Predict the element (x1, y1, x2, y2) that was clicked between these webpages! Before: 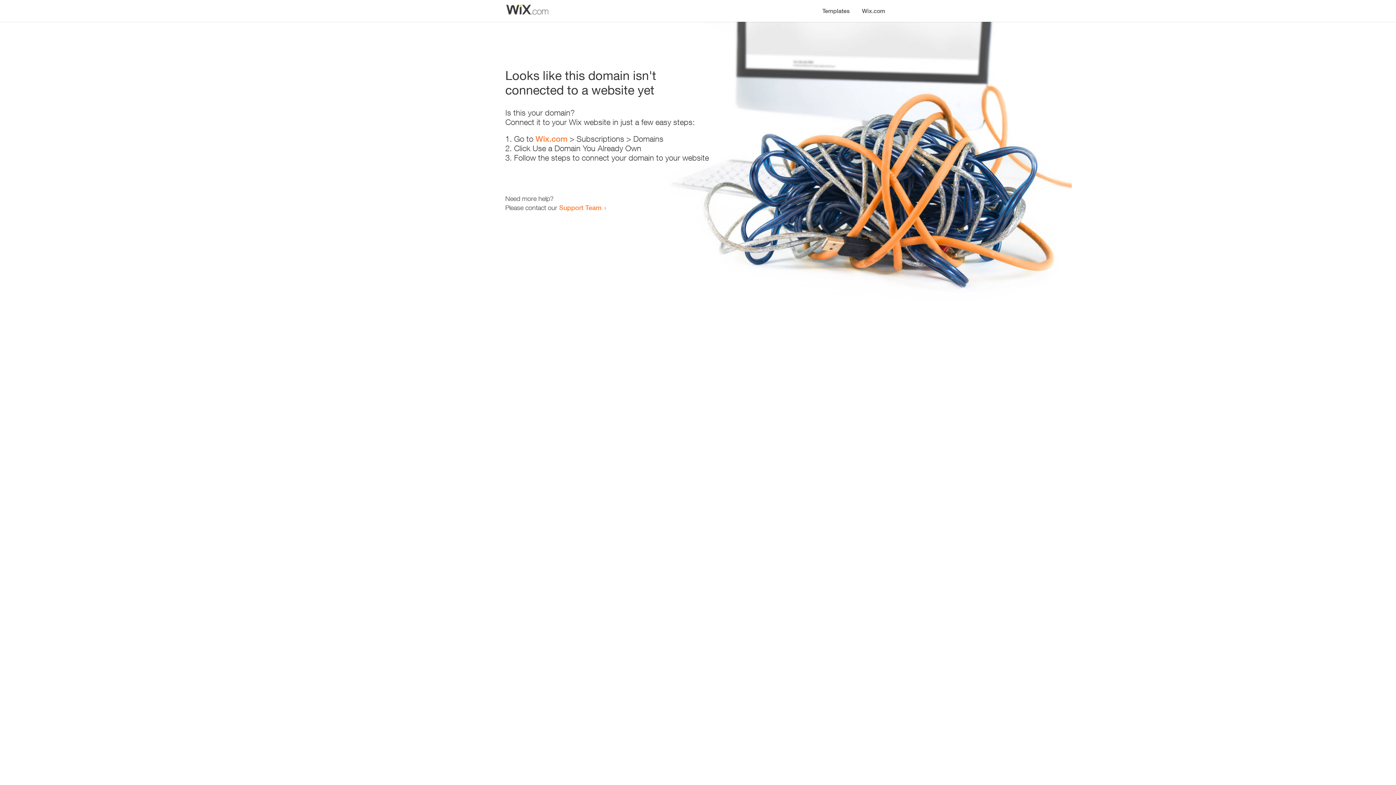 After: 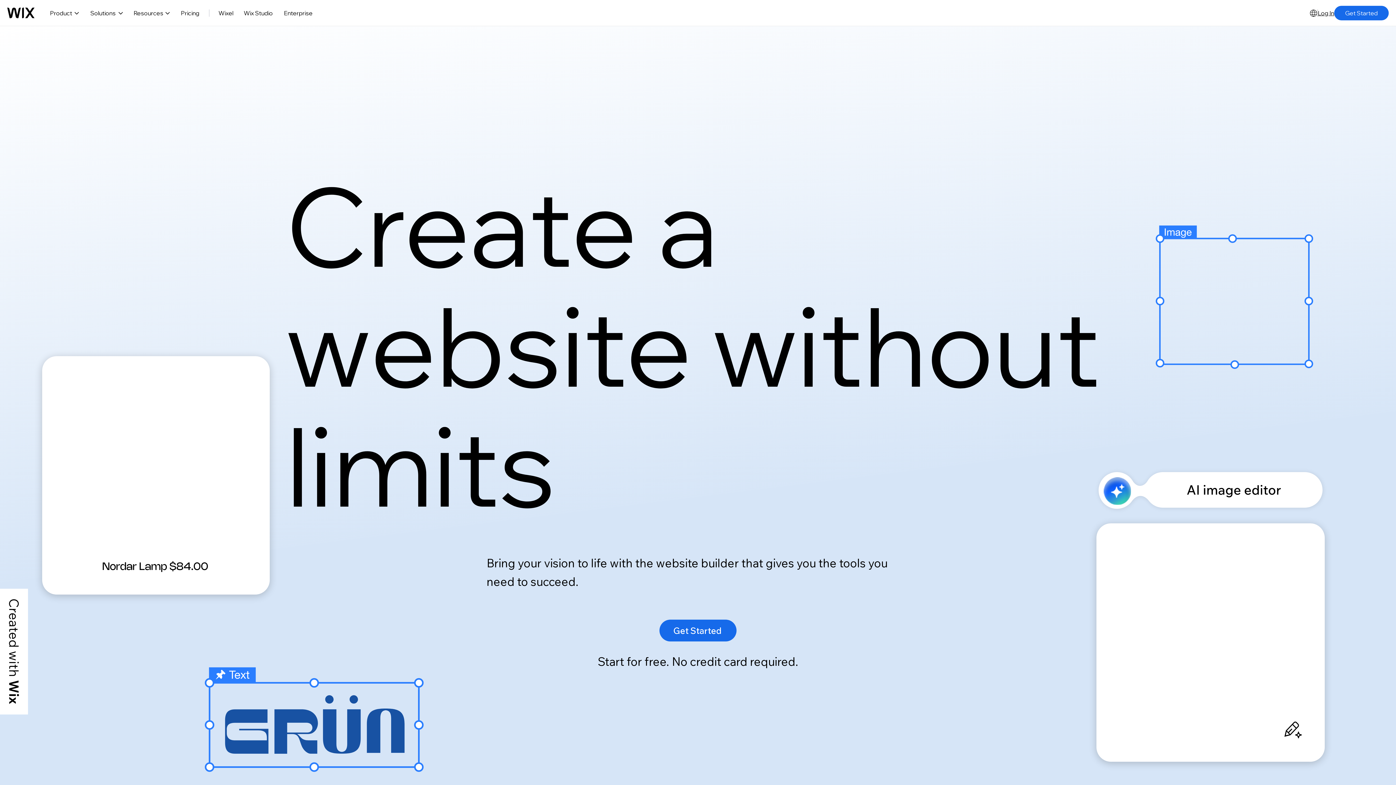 Action: label: Wix.com bbox: (856, 0, 890, 14)